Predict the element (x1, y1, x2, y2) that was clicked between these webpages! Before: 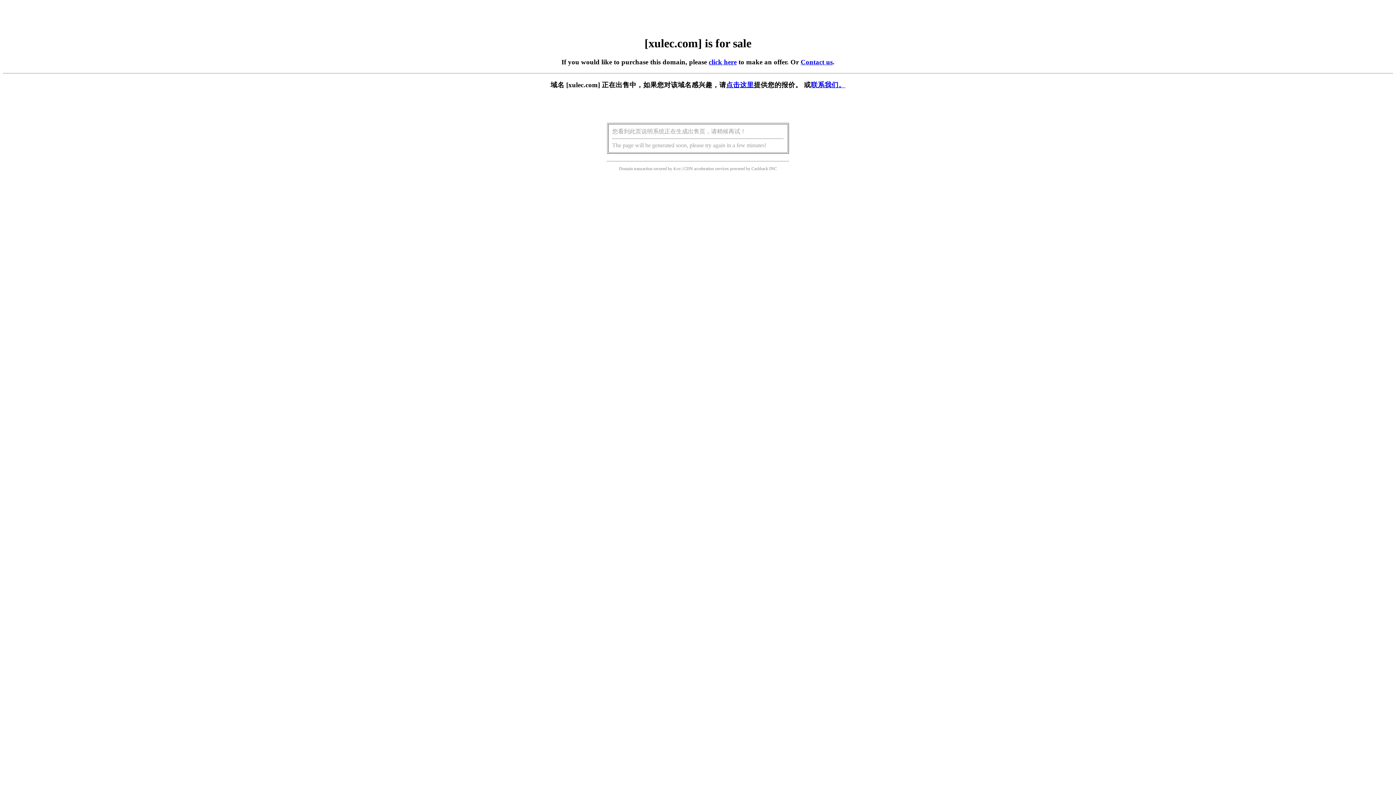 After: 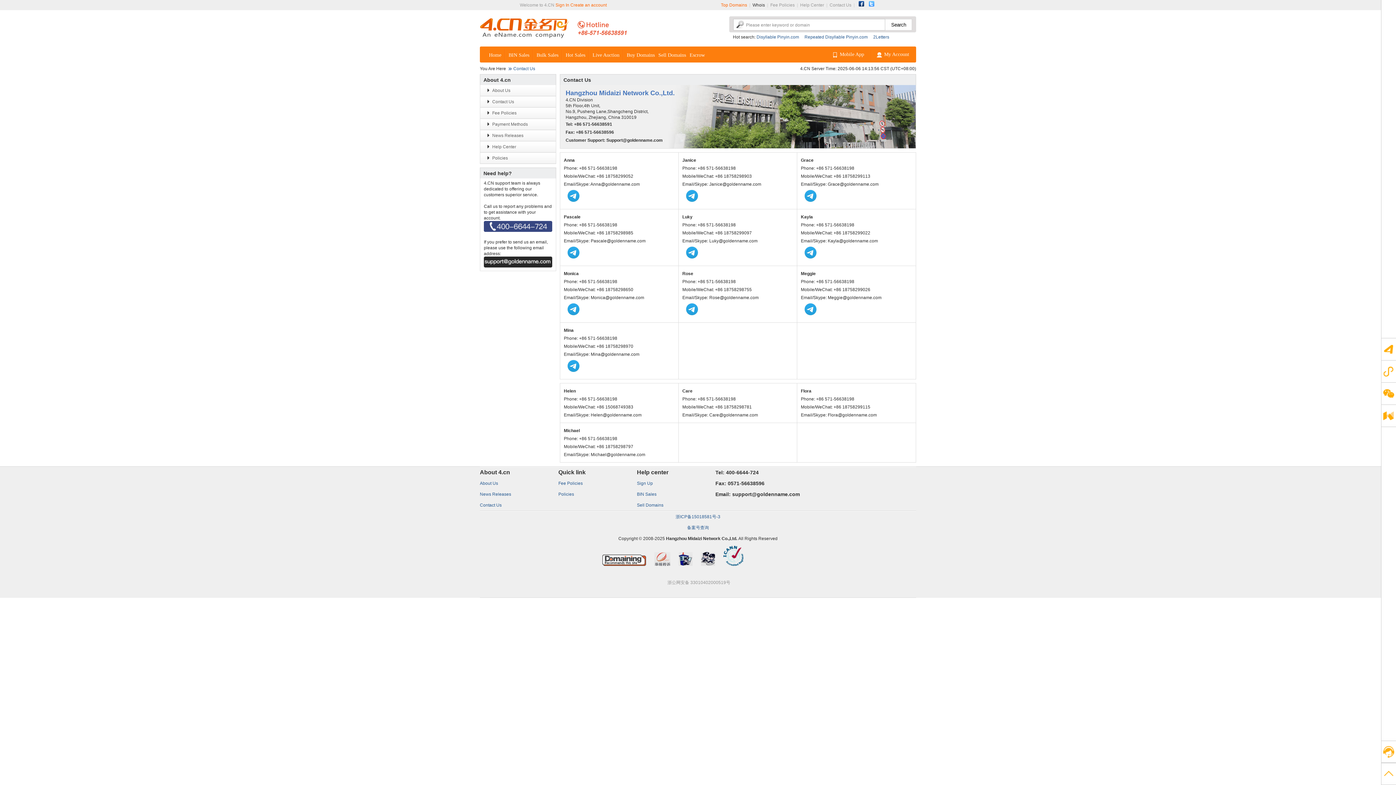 Action: bbox: (800, 58, 832, 65) label: Contact us